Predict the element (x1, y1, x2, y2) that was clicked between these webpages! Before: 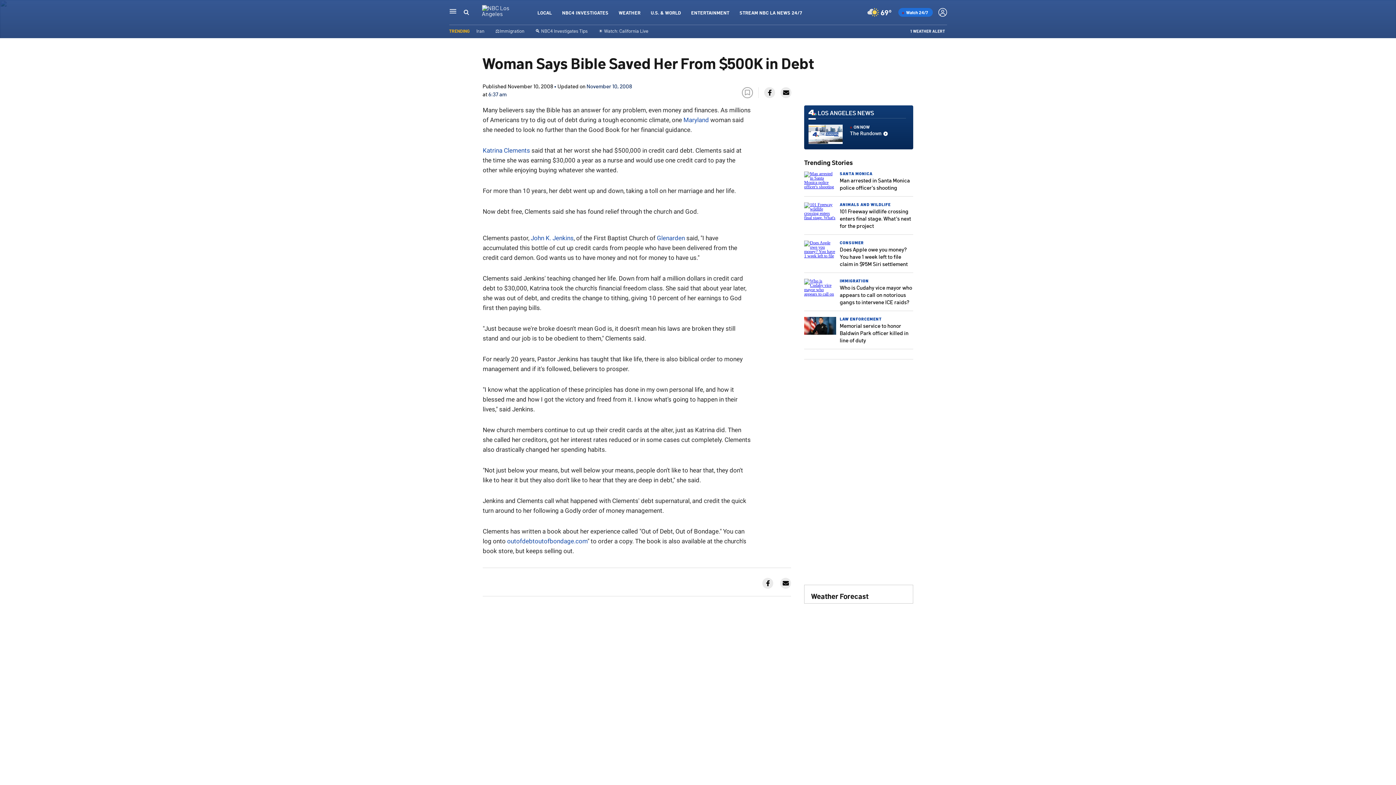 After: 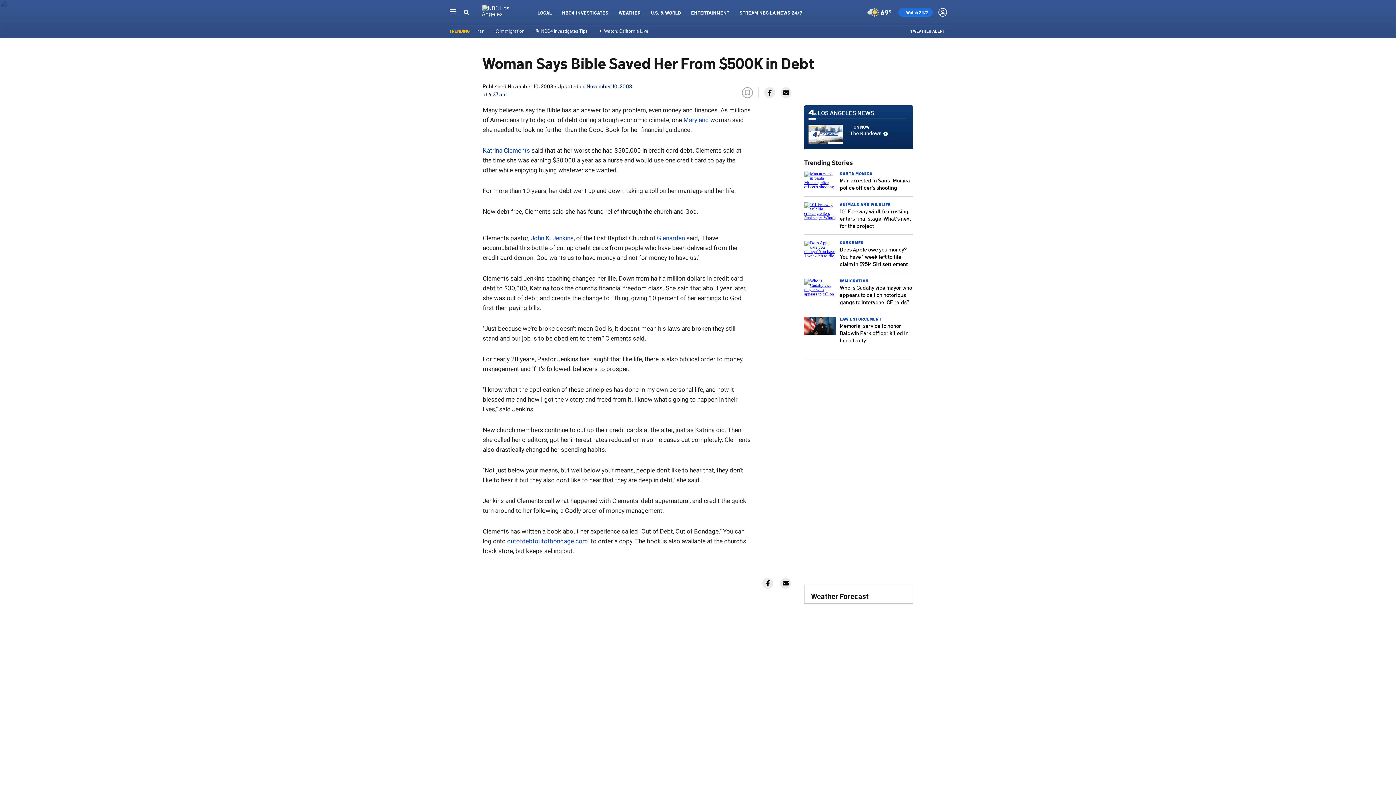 Action: bbox: (762, 578, 773, 589)